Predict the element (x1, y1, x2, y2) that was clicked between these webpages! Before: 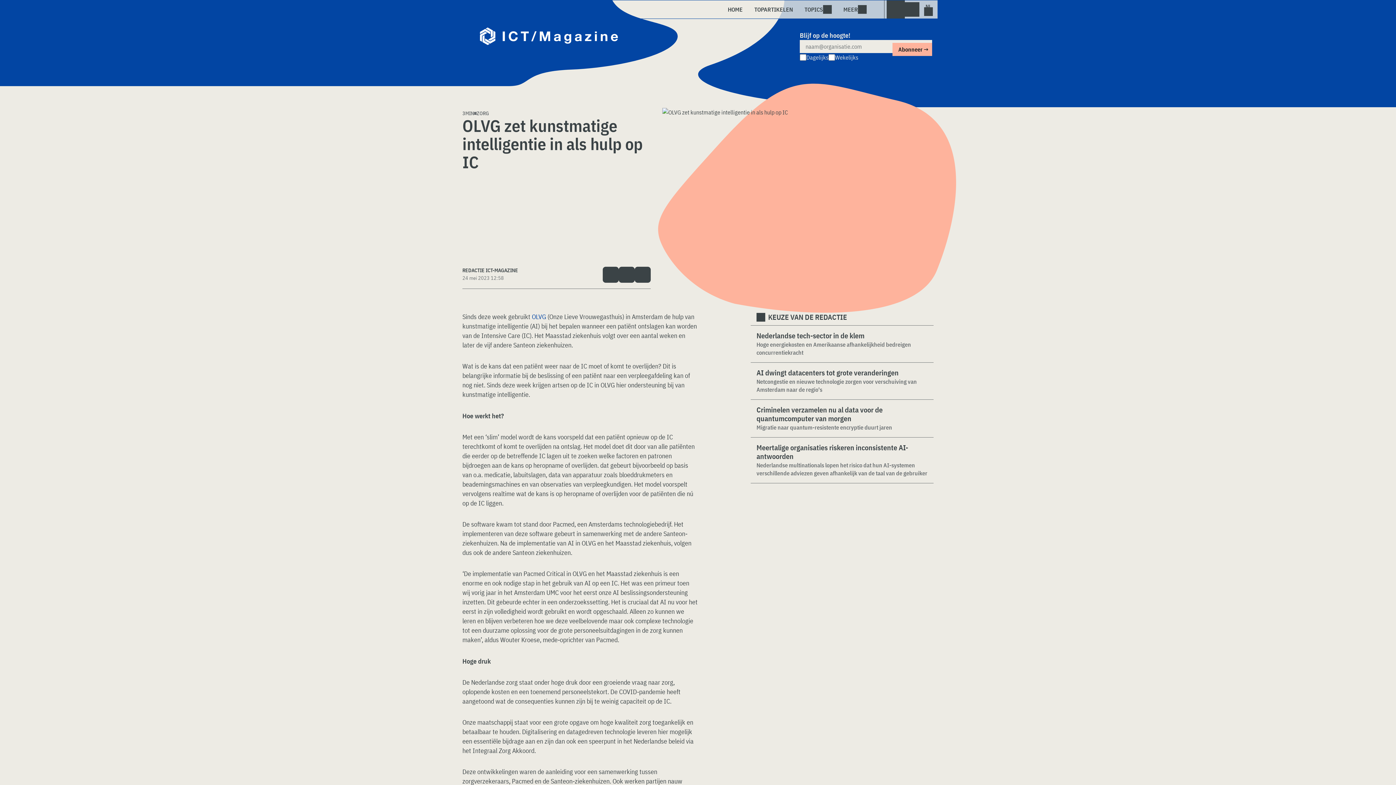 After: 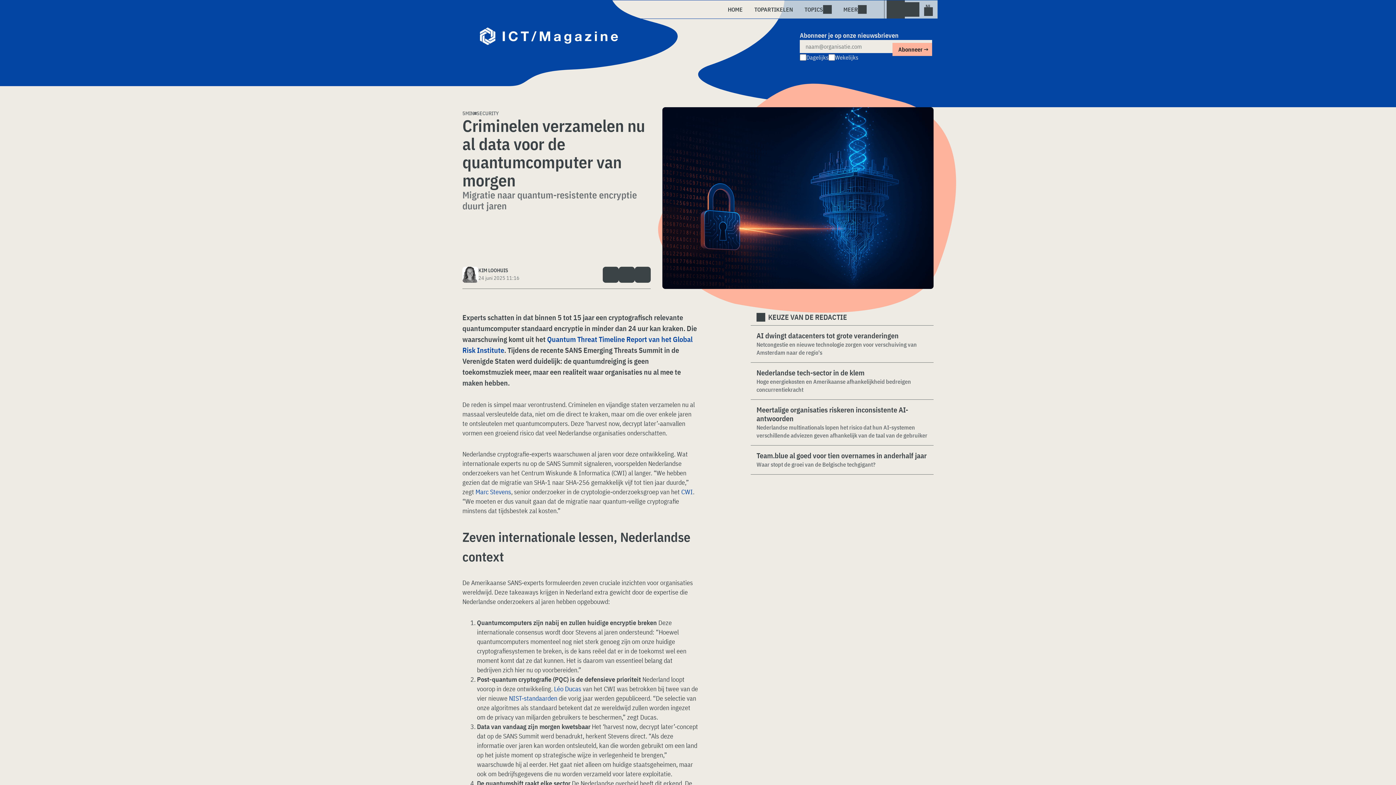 Action: bbox: (756, 405, 928, 423) label: Criminelen verzamelen nu al data voor de quantumcomputer van morgen